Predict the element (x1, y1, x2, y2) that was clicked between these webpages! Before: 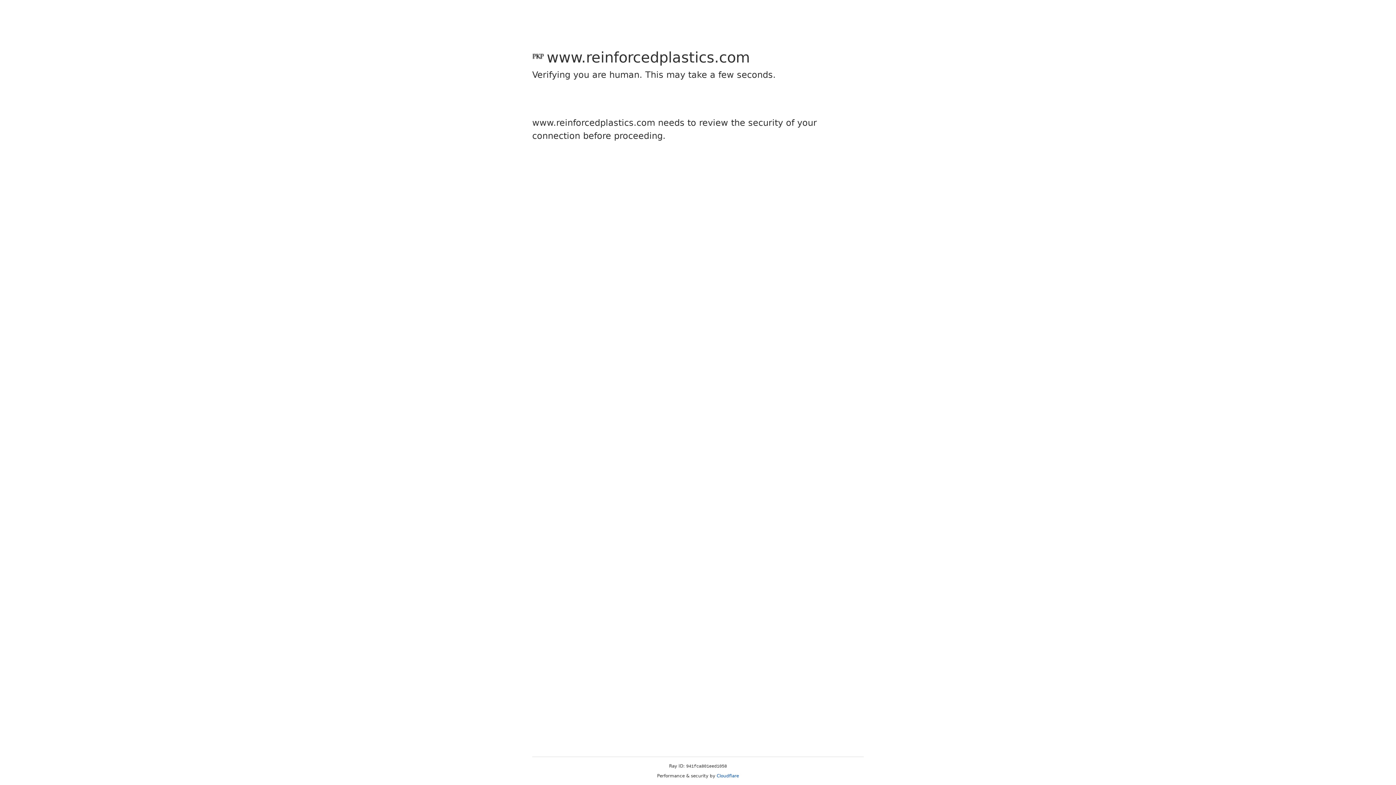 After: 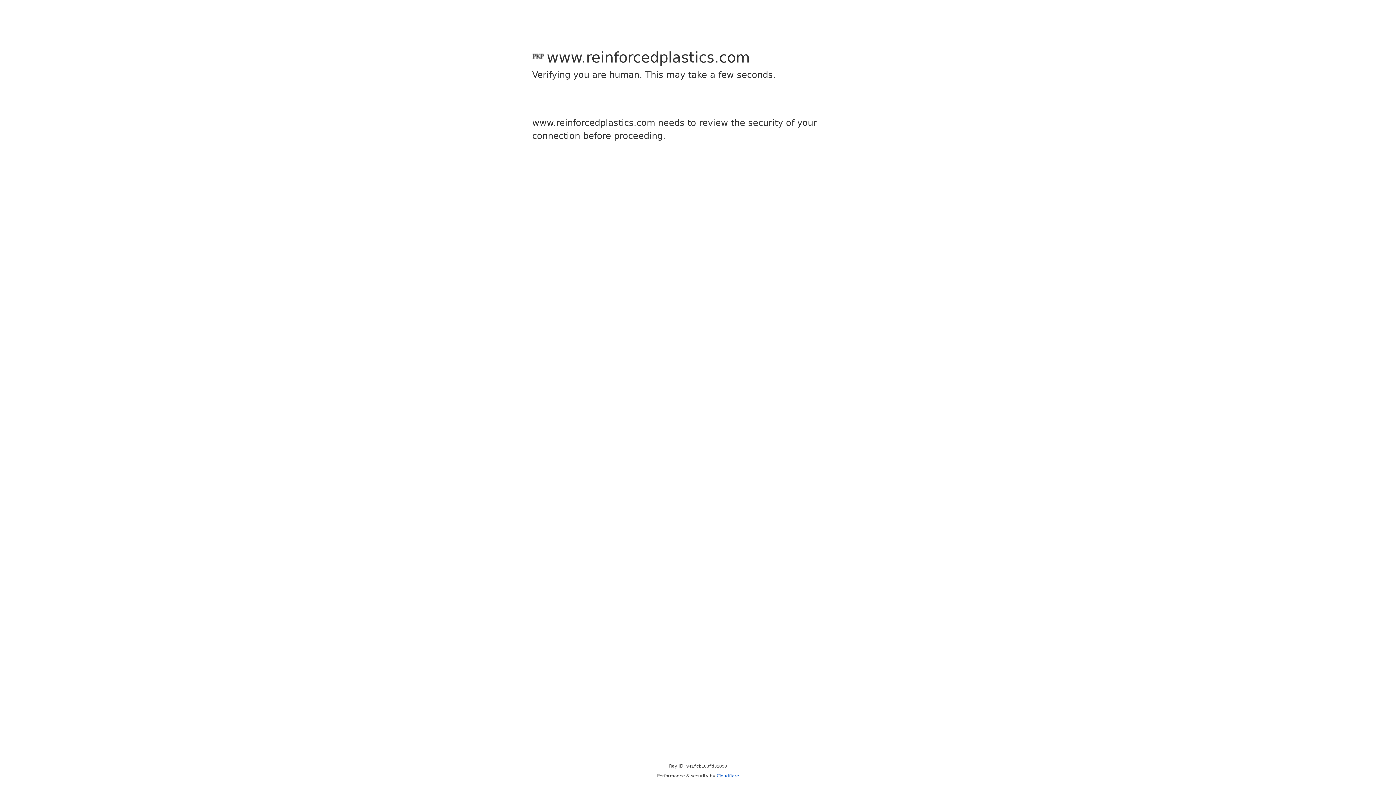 Action: bbox: (716, 773, 739, 778) label: Cloudflare